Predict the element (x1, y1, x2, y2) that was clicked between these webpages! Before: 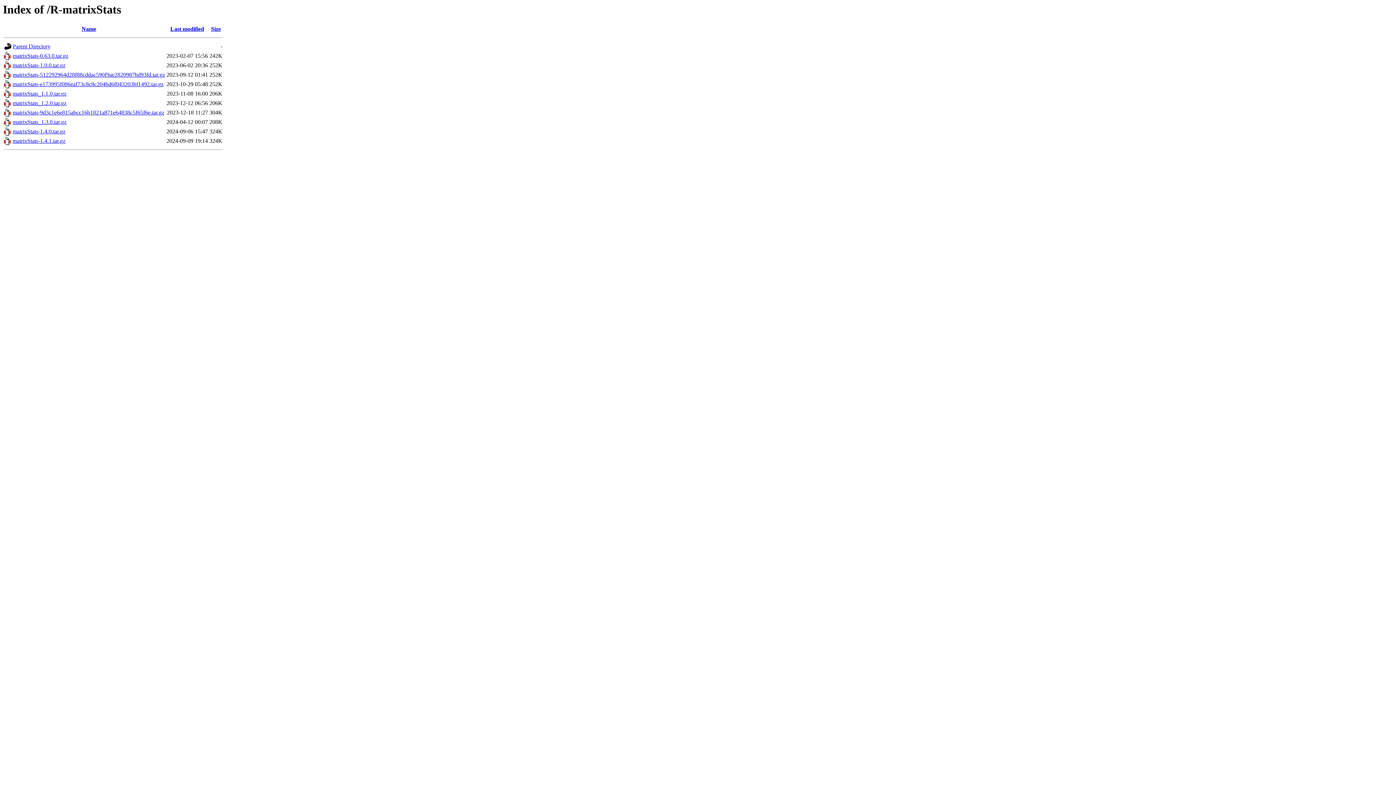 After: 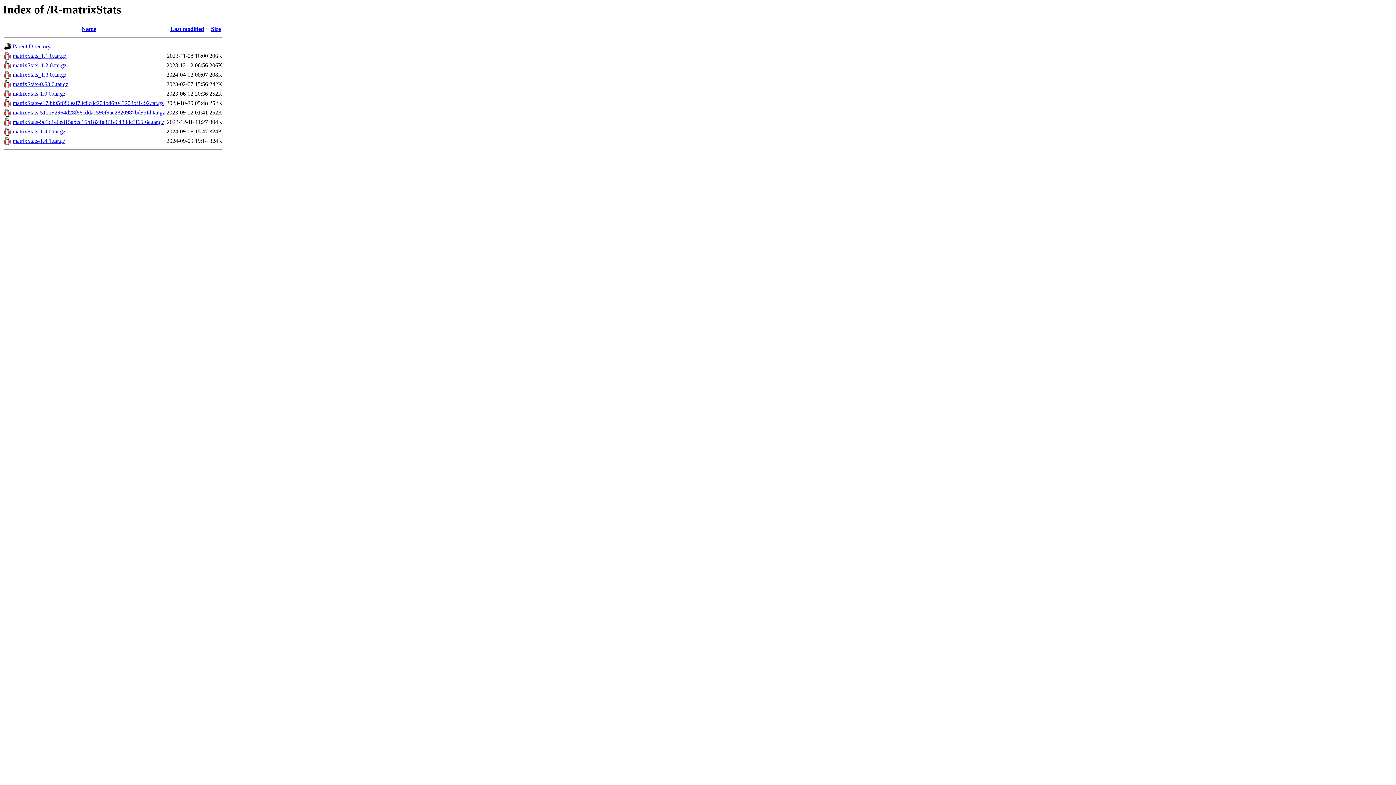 Action: label: Size bbox: (211, 25, 220, 32)